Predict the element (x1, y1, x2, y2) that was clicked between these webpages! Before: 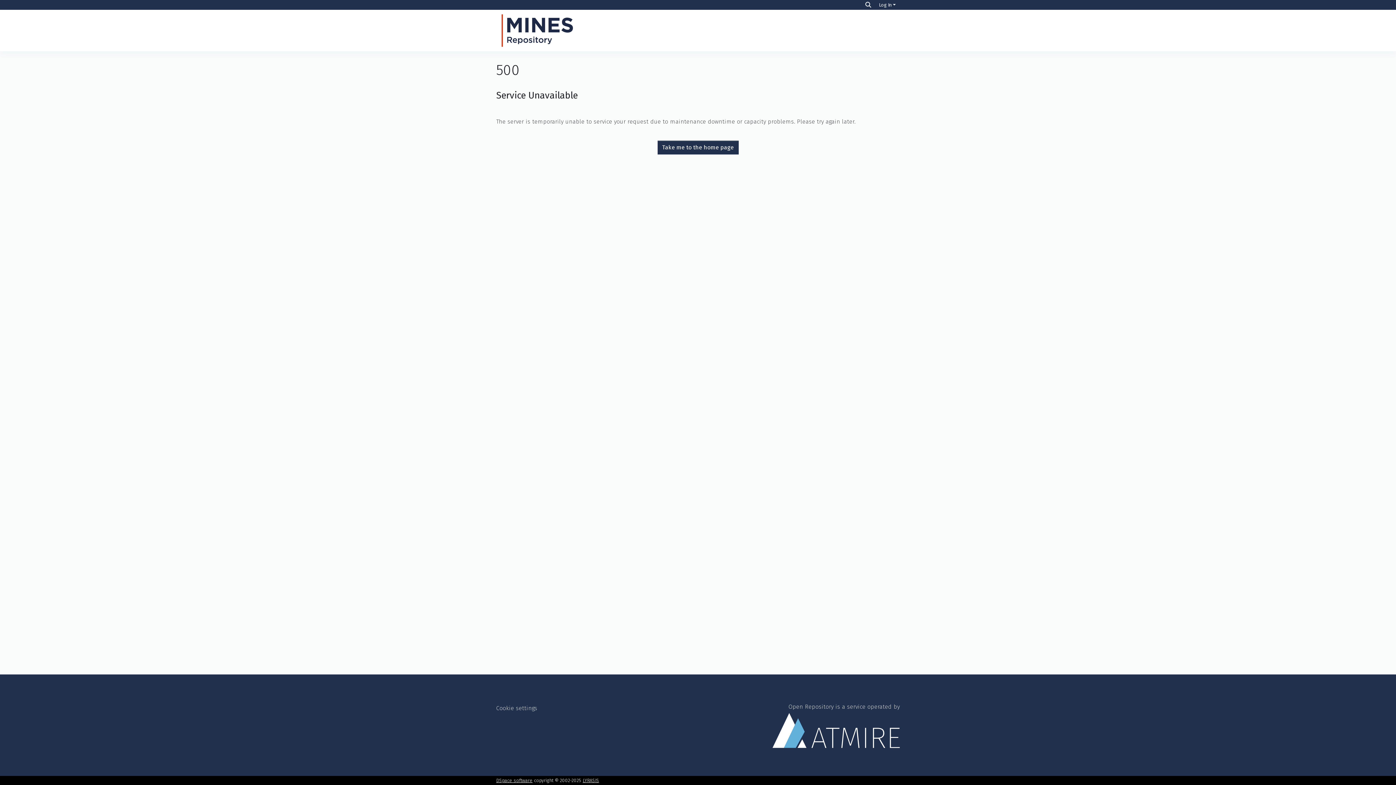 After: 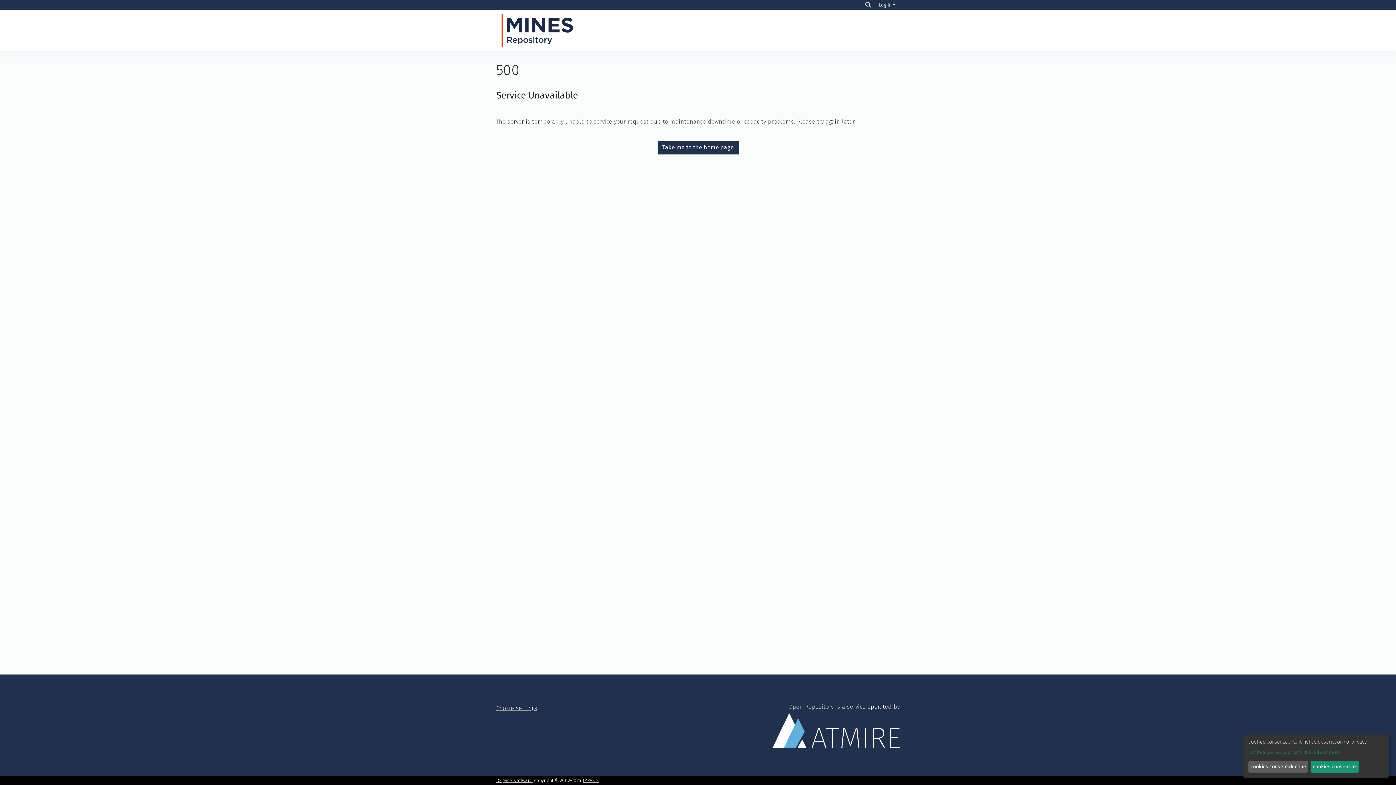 Action: label: Cookie settings bbox: (496, 705, 537, 711)